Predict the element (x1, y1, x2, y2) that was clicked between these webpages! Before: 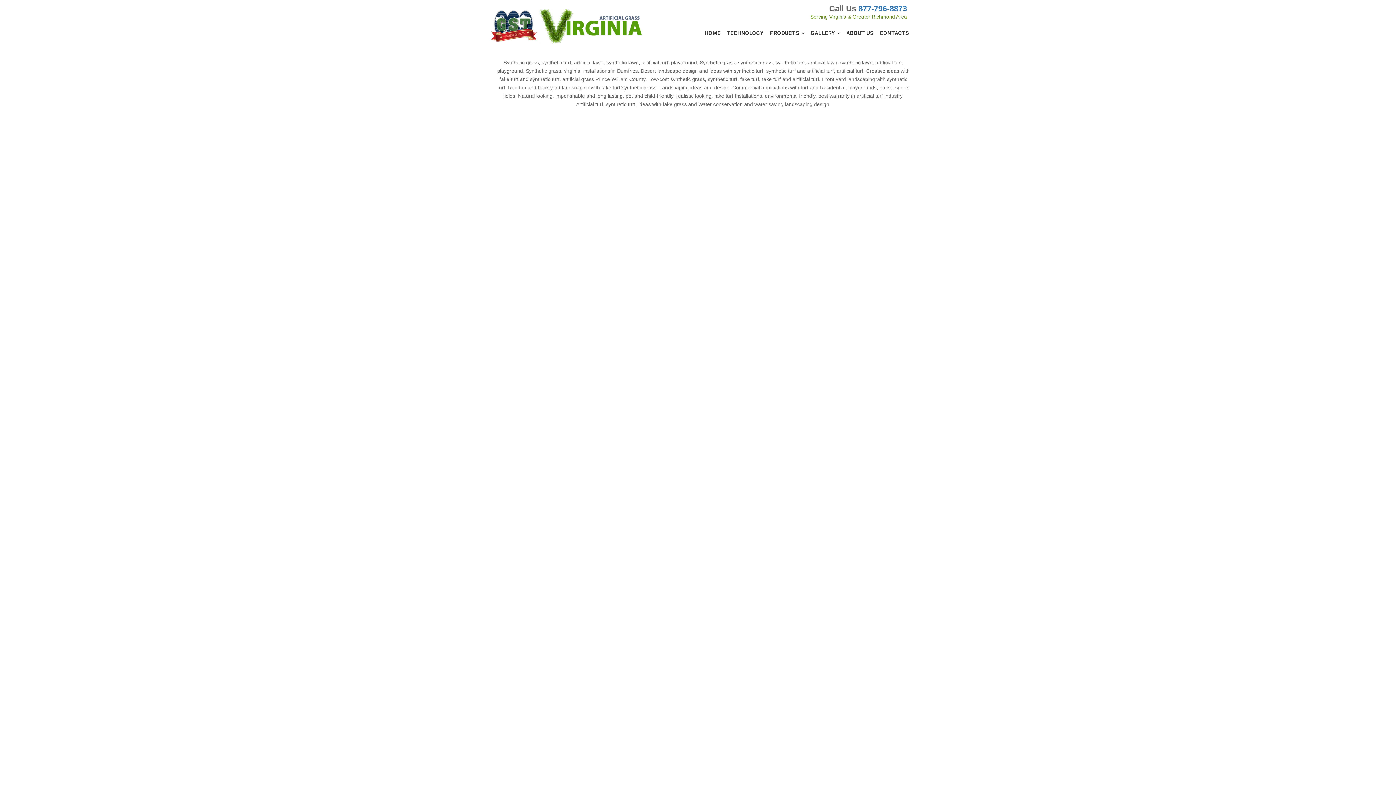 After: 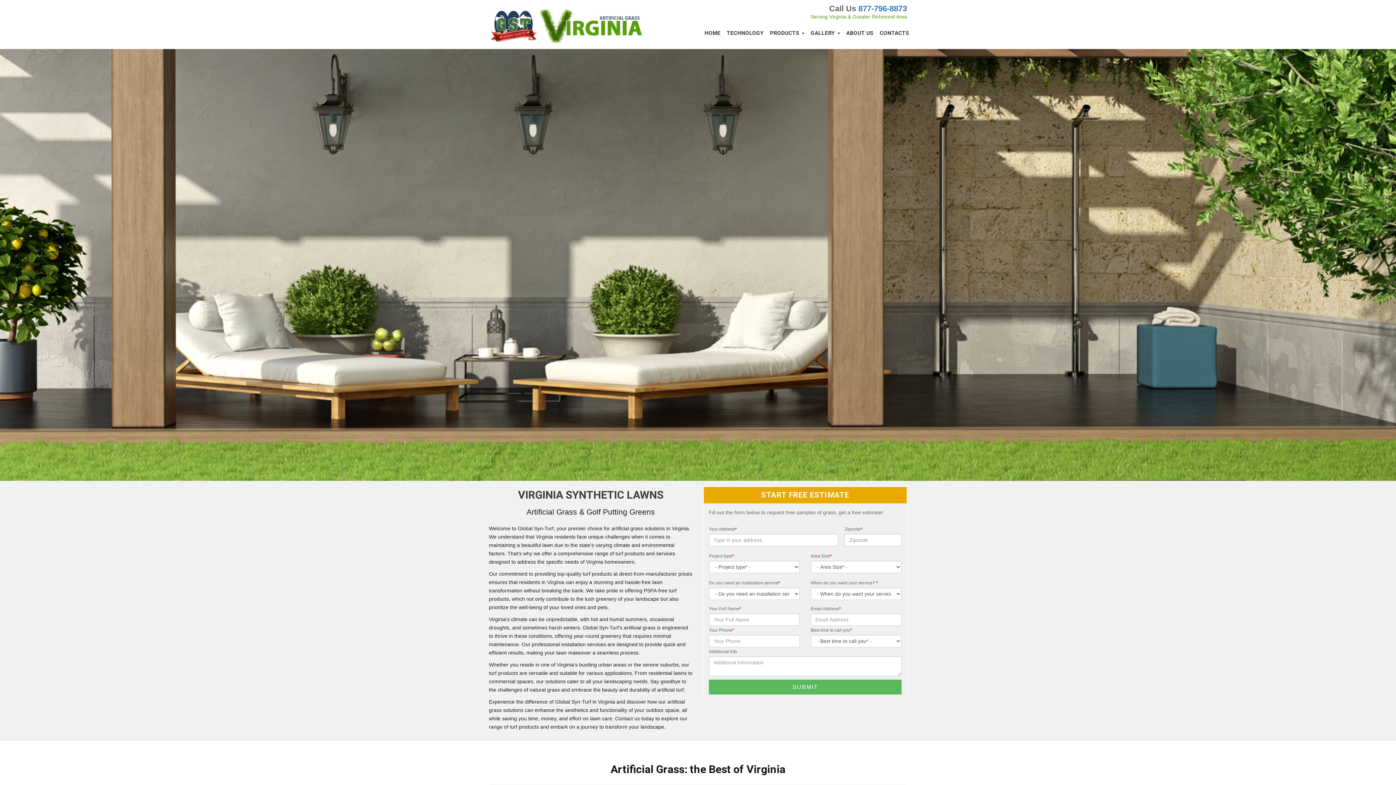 Action: bbox: (489, 8, 686, 43)